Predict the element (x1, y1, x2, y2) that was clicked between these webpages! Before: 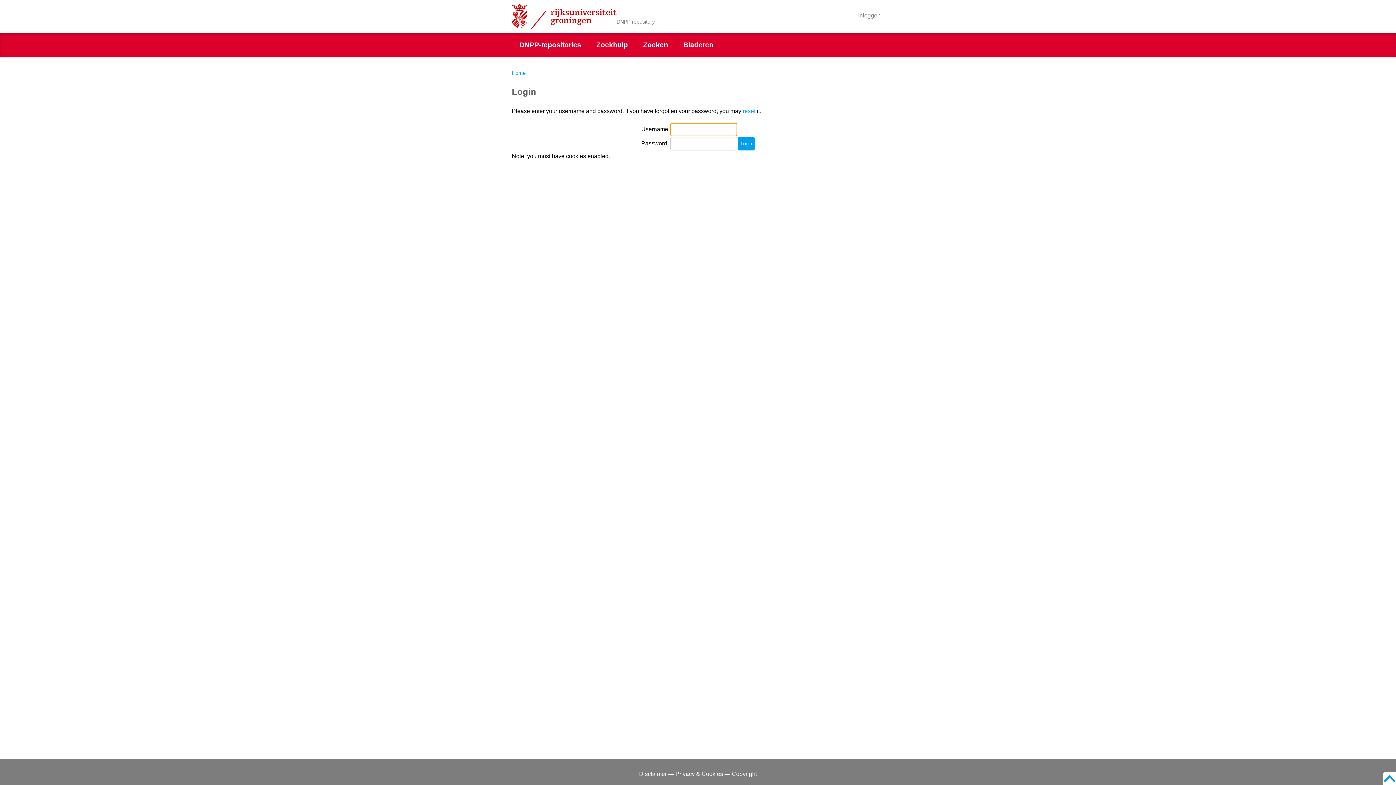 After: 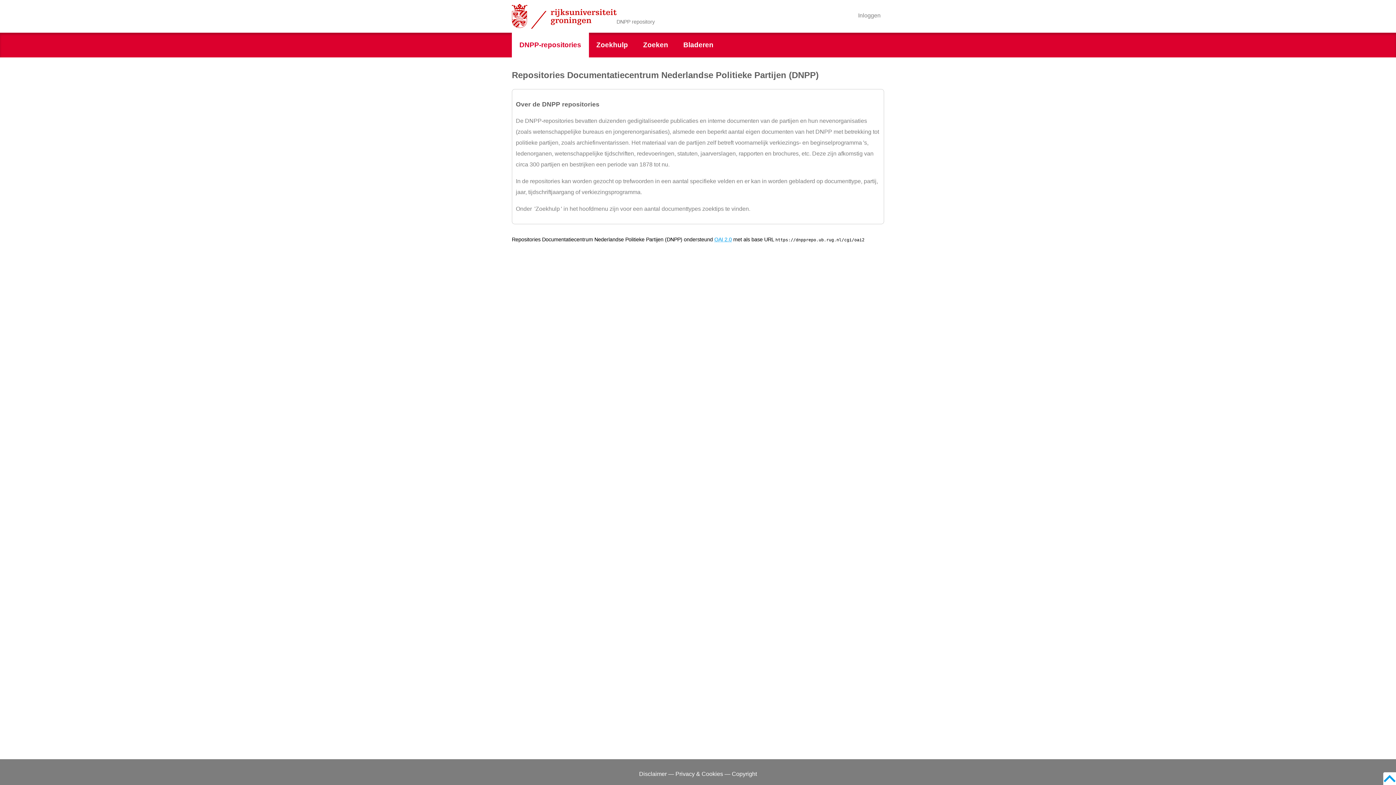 Action: label: DNPP-repositories bbox: (512, 32, 588, 57)